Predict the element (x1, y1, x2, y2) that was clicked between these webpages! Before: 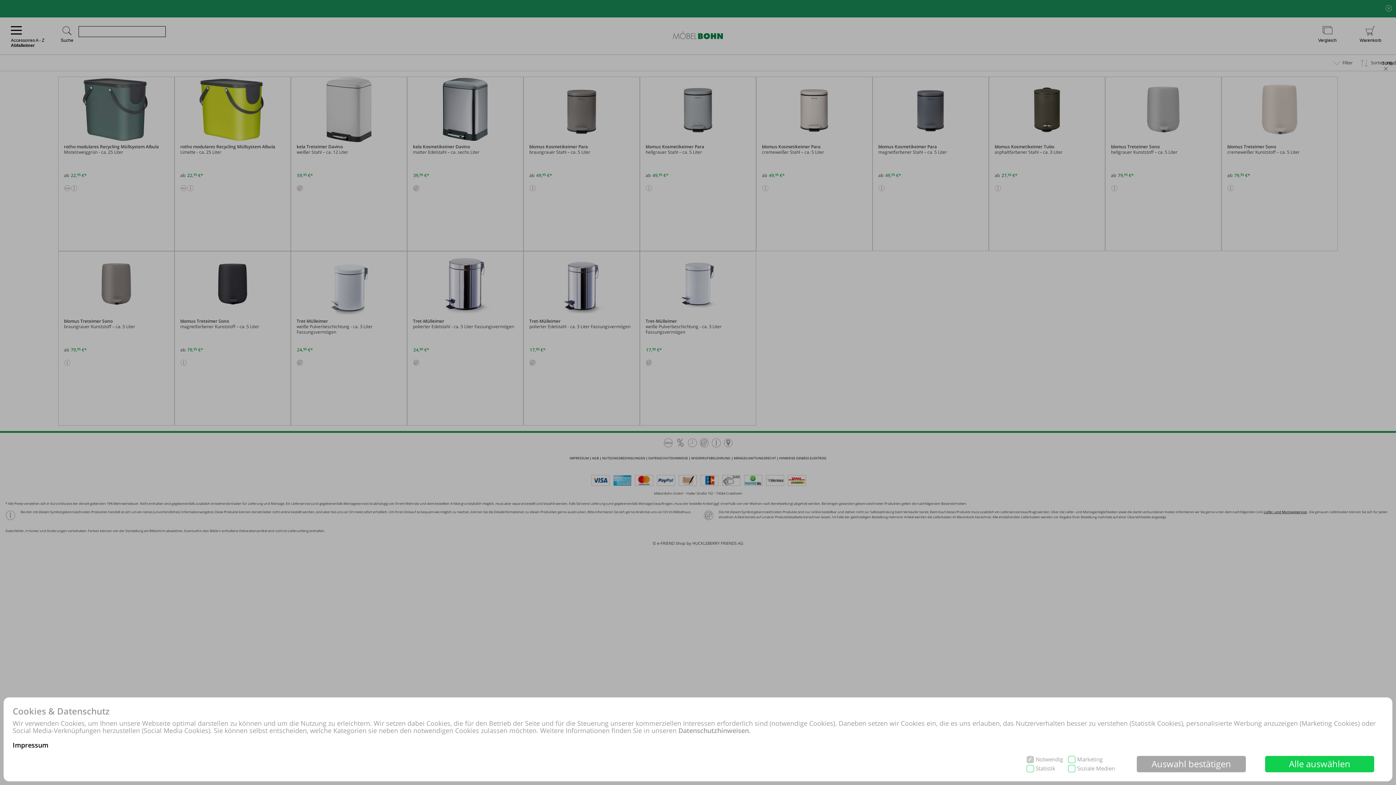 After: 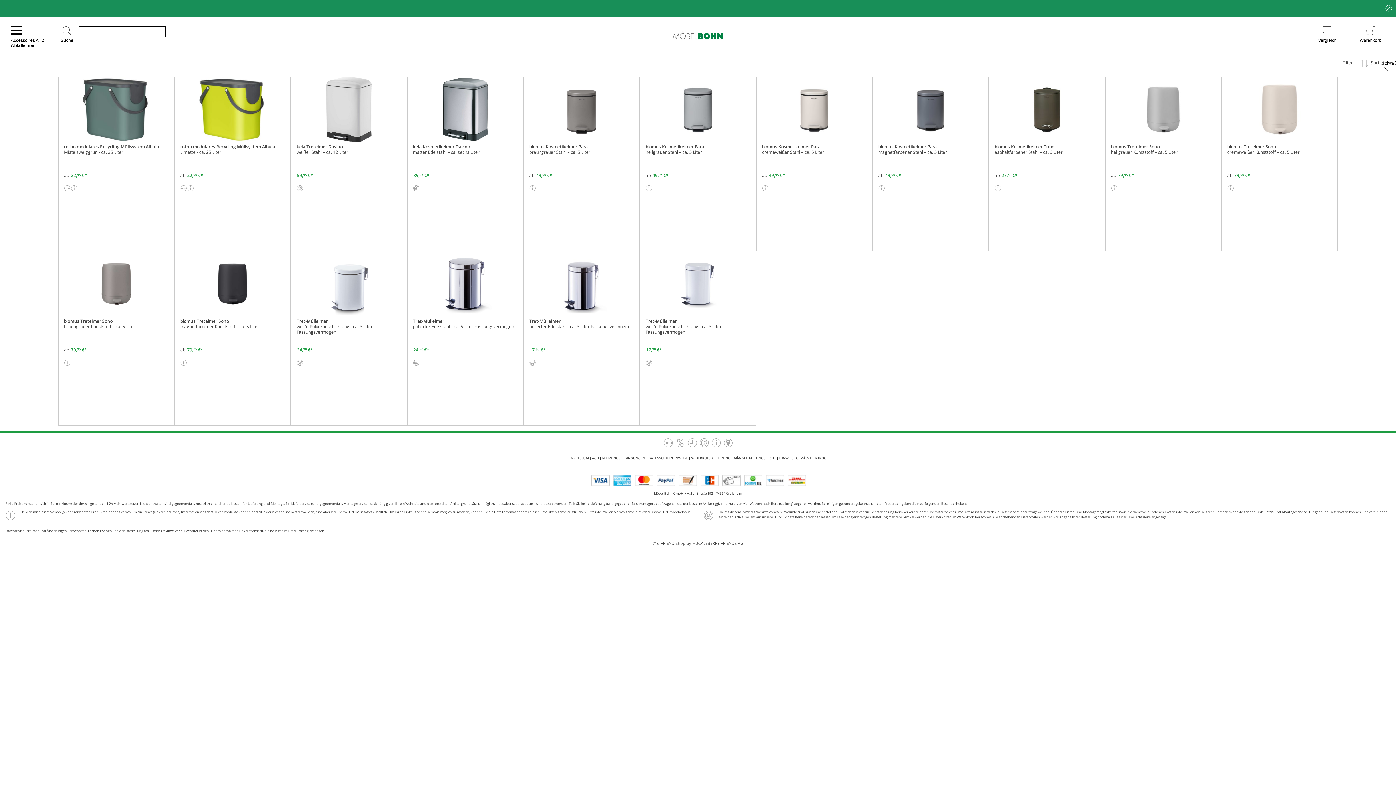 Action: label: Alle auswählen bbox: (1265, 756, 1374, 772)